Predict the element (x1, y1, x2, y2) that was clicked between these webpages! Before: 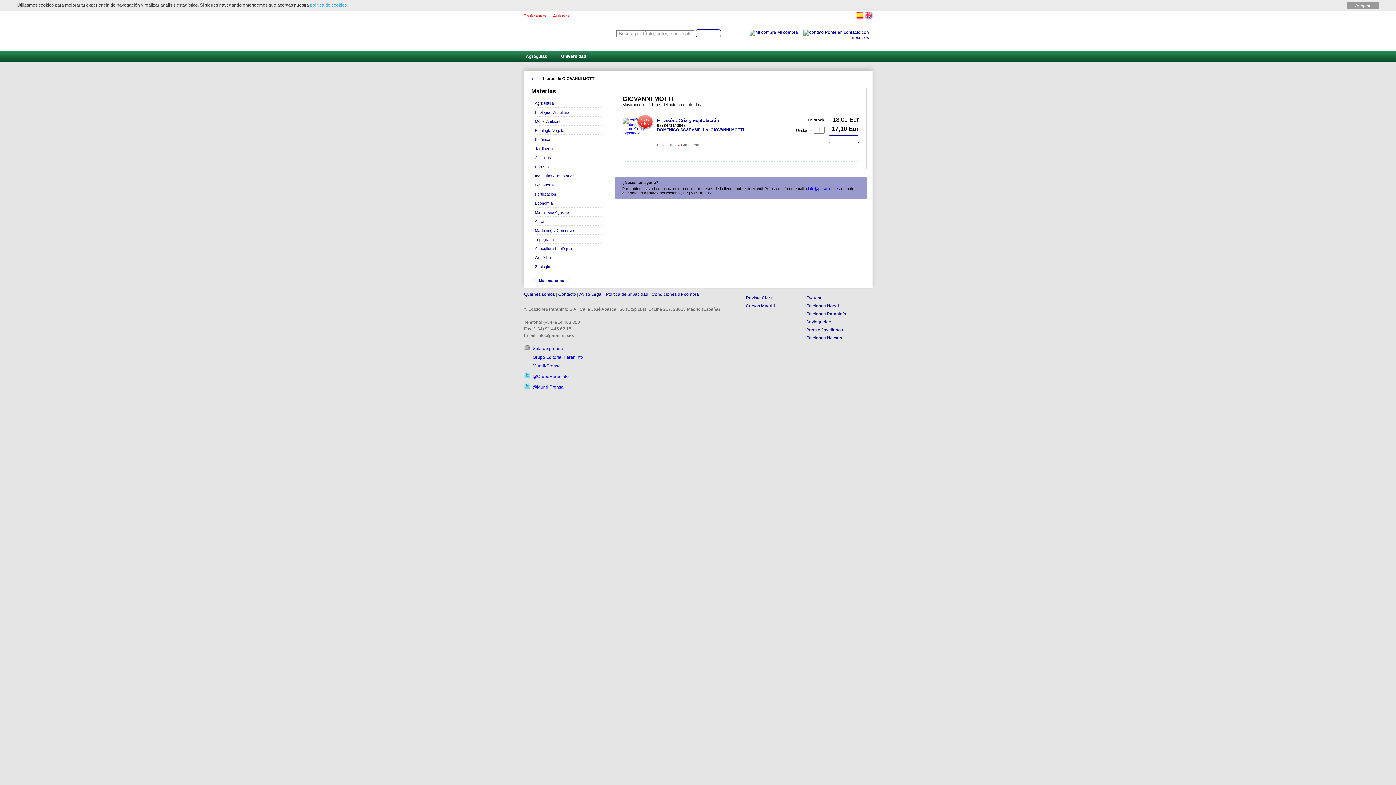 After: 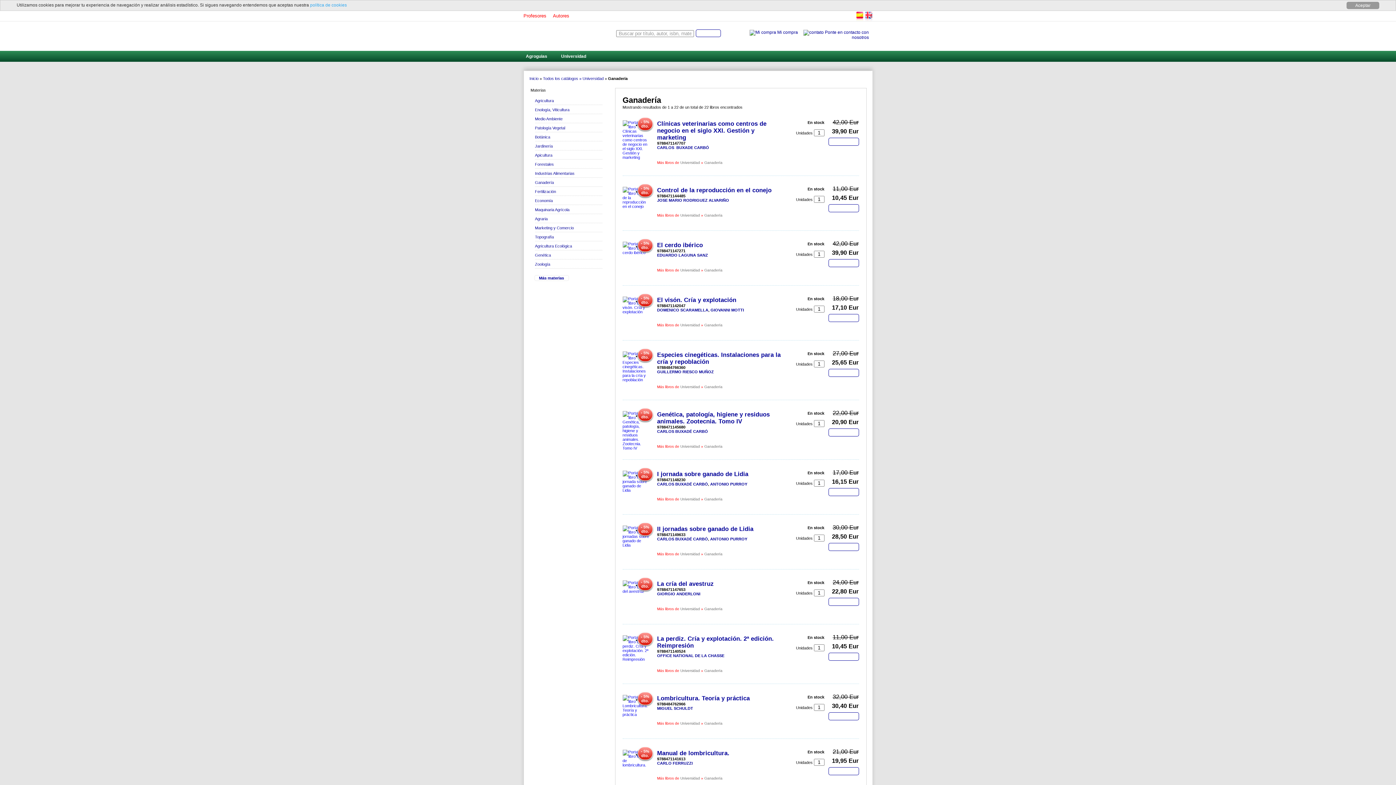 Action: label: Ganadería bbox: (681, 142, 699, 146)